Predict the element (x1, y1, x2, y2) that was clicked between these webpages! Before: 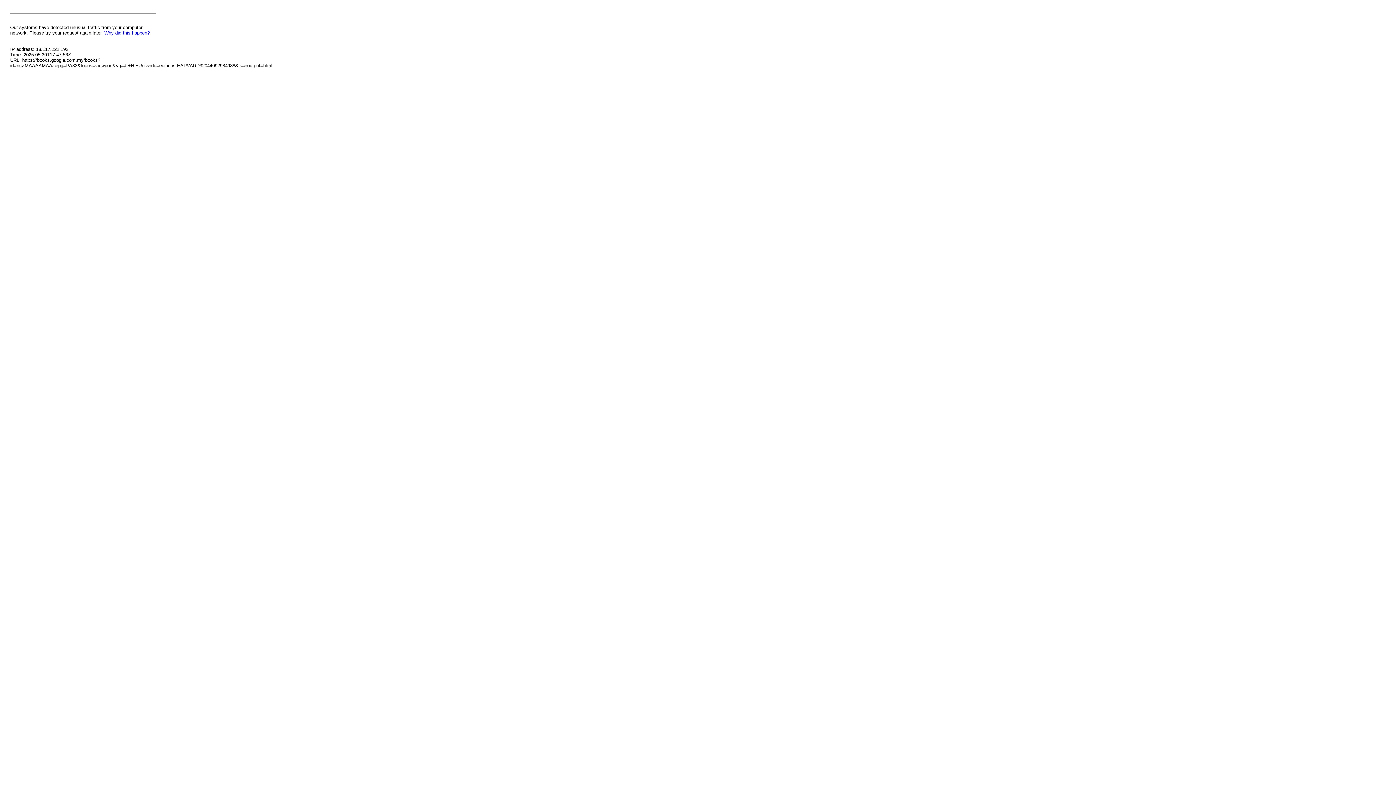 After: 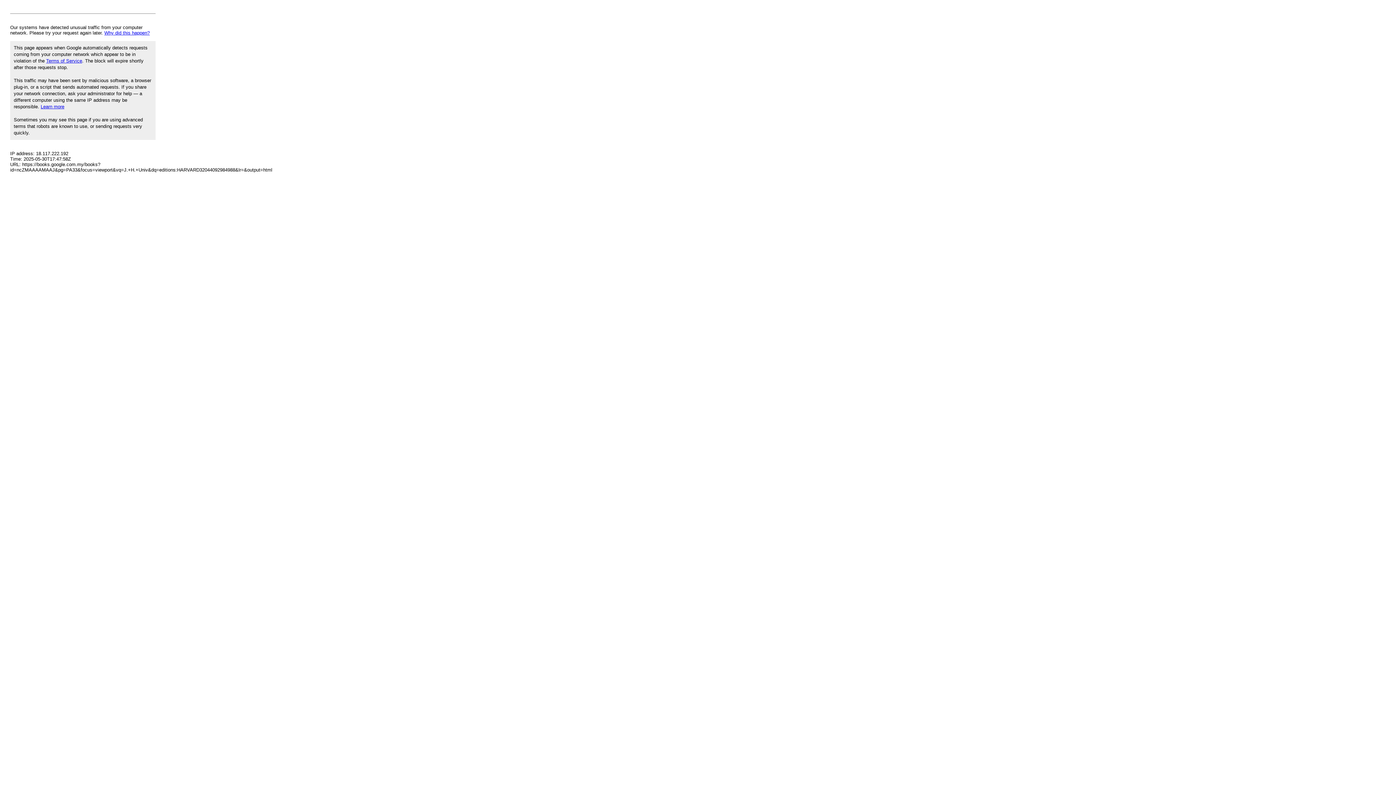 Action: bbox: (104, 30, 149, 35) label: Why did this happen?